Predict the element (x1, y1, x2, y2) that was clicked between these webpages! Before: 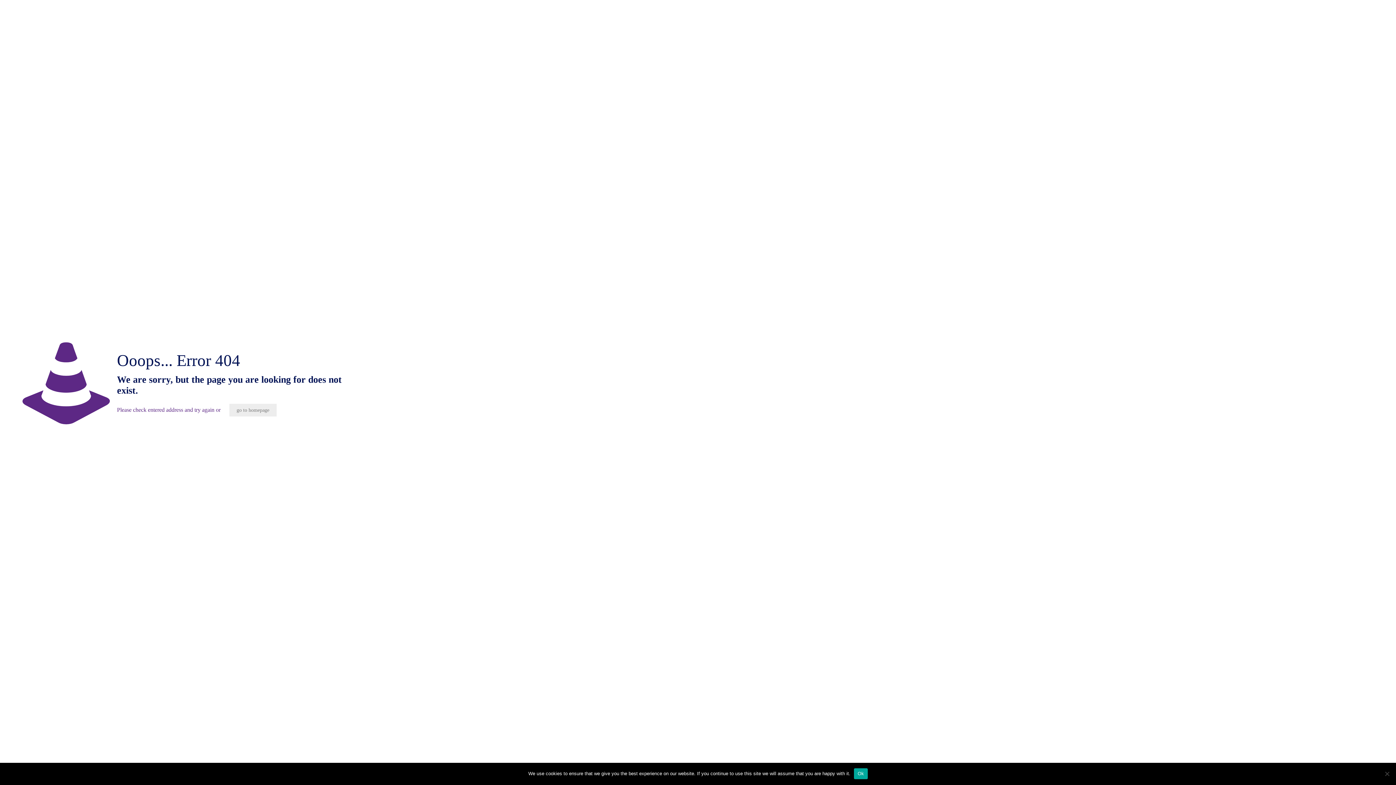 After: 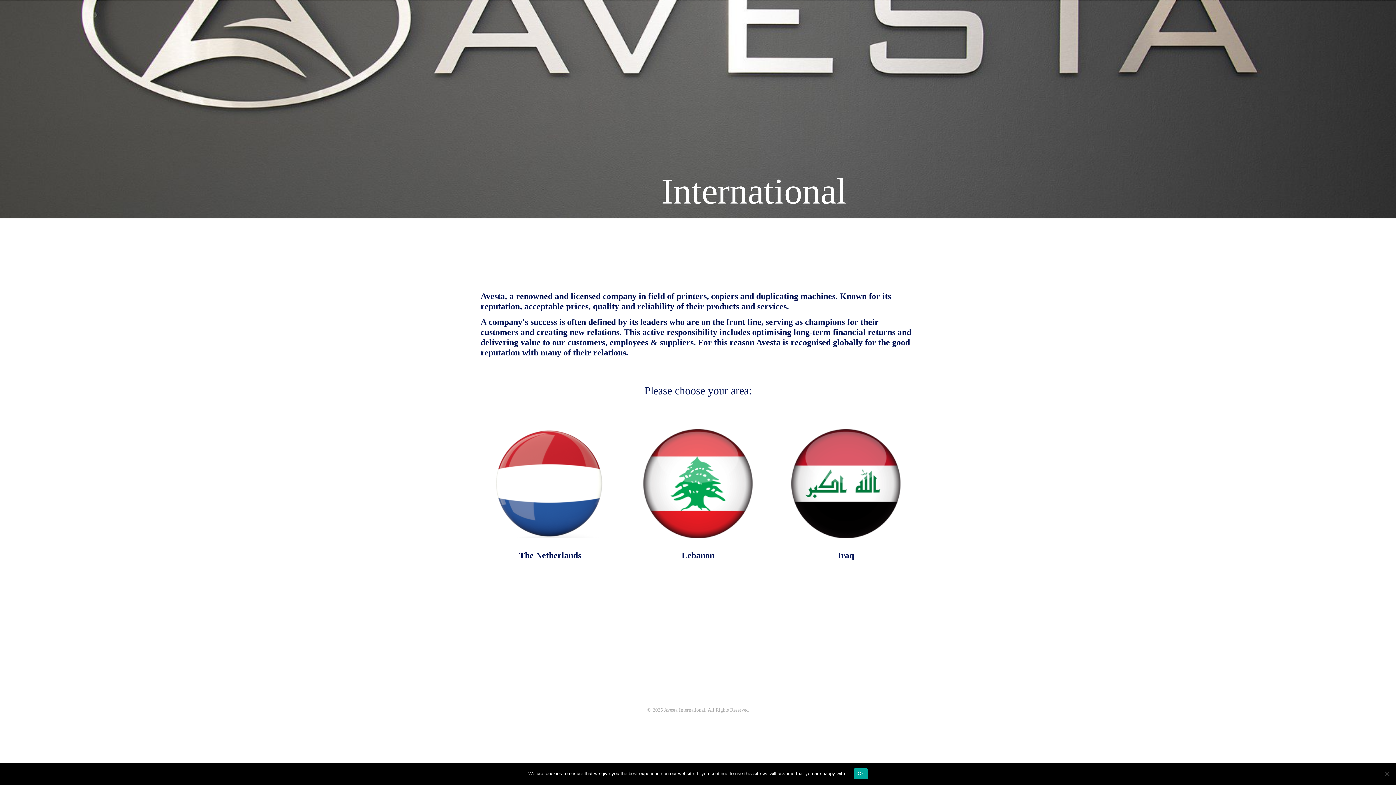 Action: bbox: (229, 404, 276, 416) label: go to homepage